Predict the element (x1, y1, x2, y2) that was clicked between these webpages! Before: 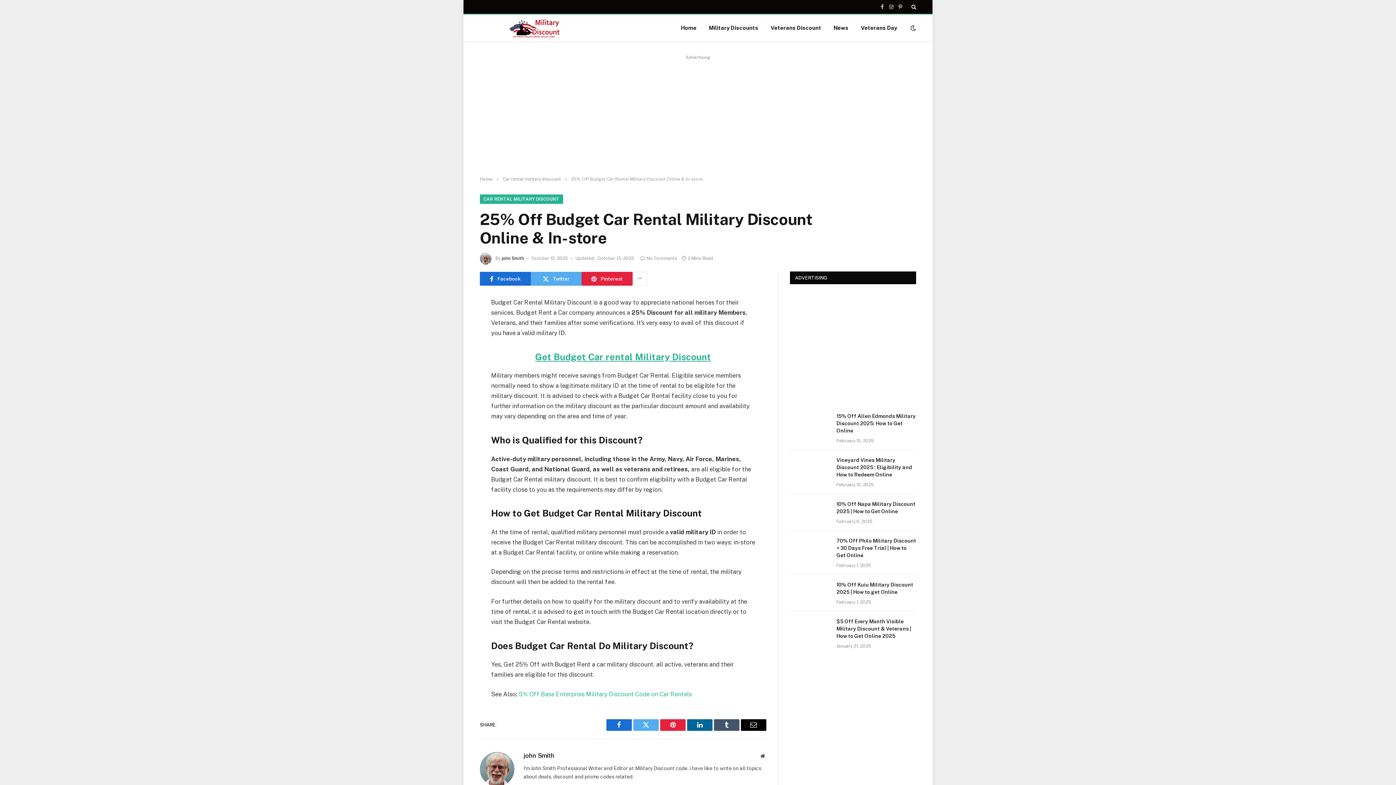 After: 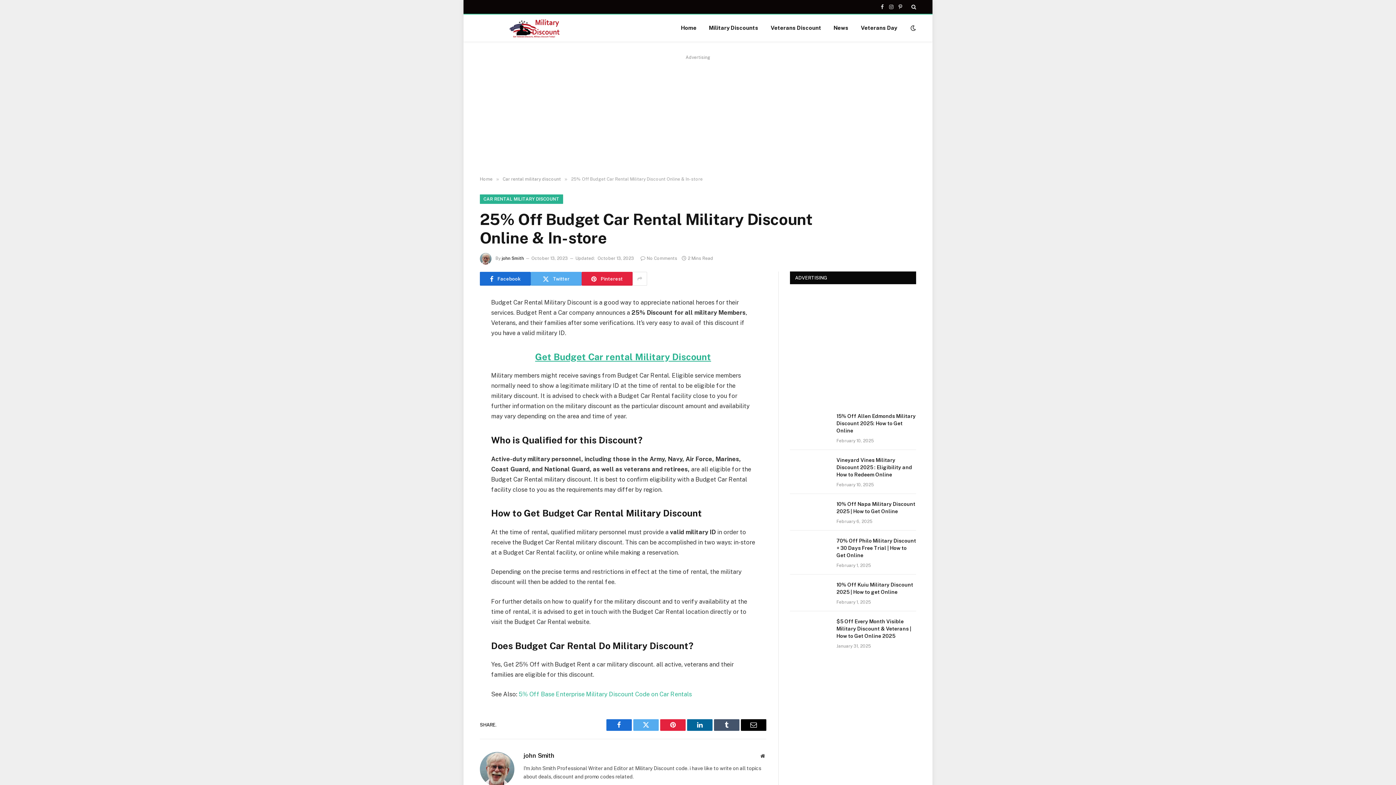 Action: bbox: (447, 406, 461, 421)